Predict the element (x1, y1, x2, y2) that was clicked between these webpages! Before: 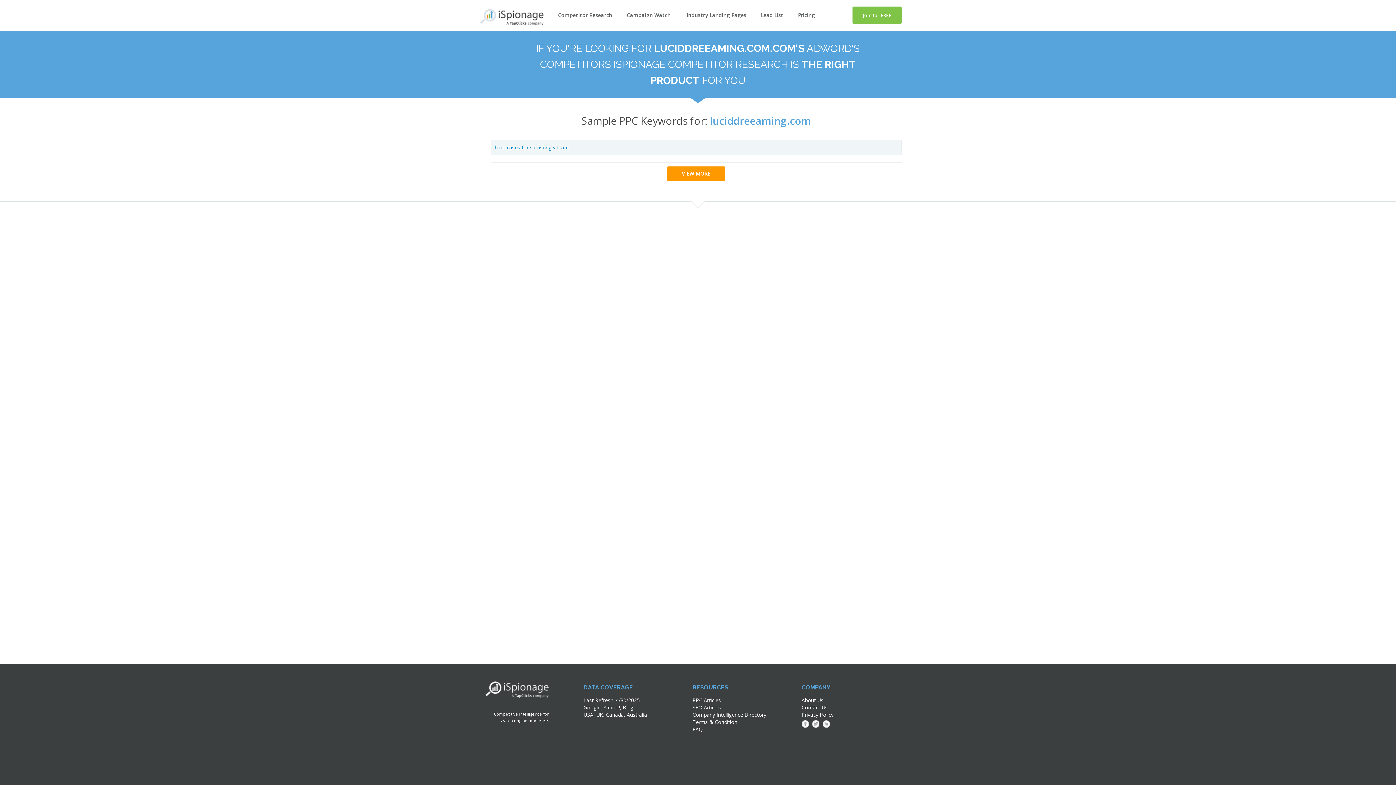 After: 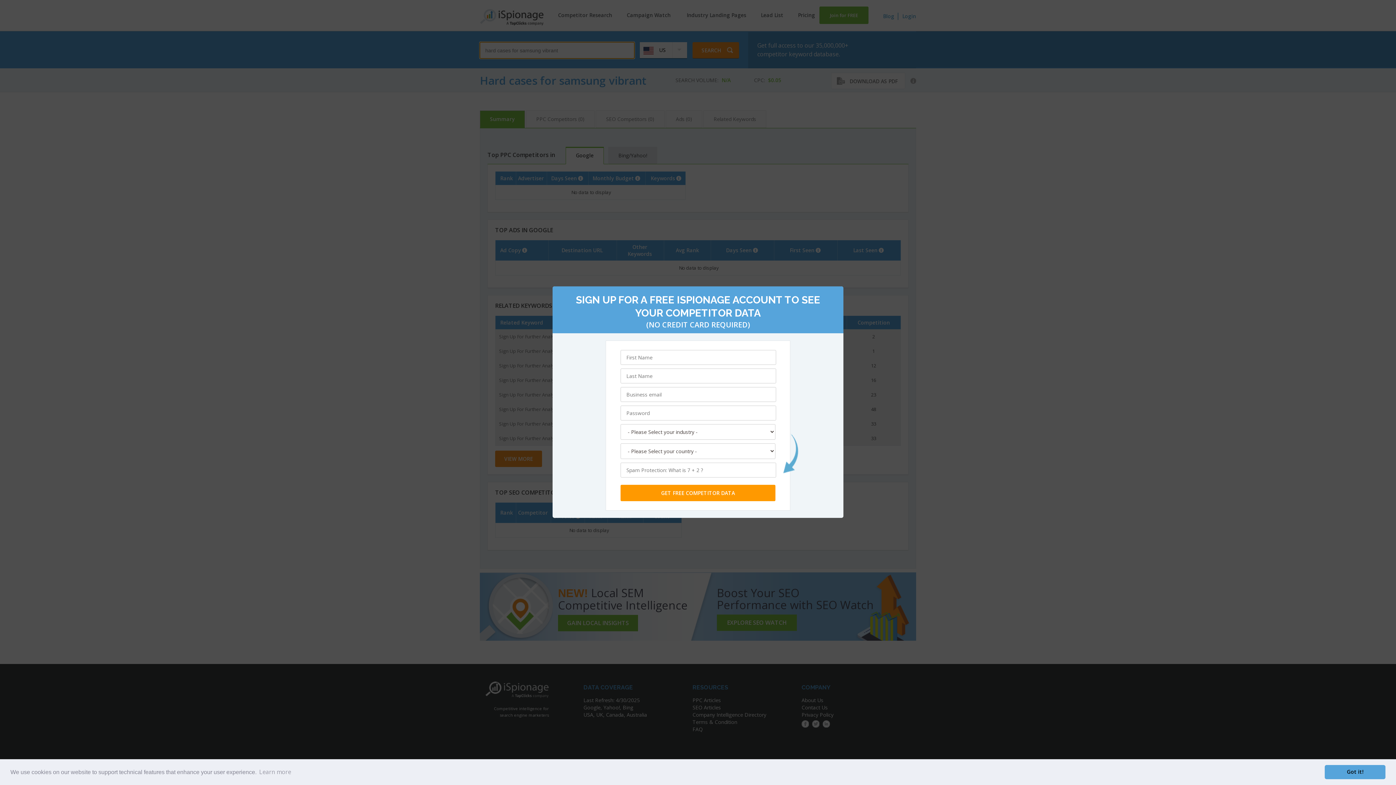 Action: bbox: (494, 144, 569, 150) label: hard cases for samsung vibrant